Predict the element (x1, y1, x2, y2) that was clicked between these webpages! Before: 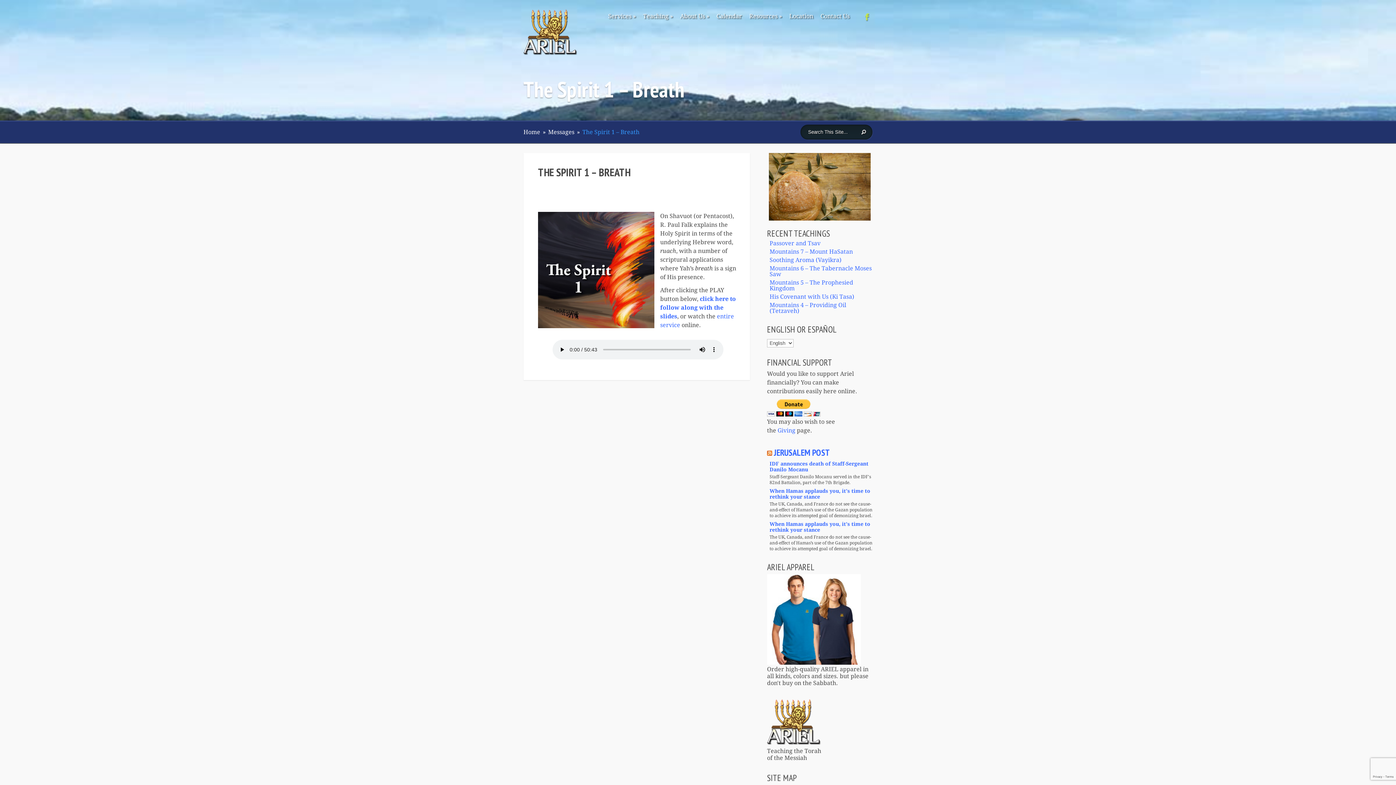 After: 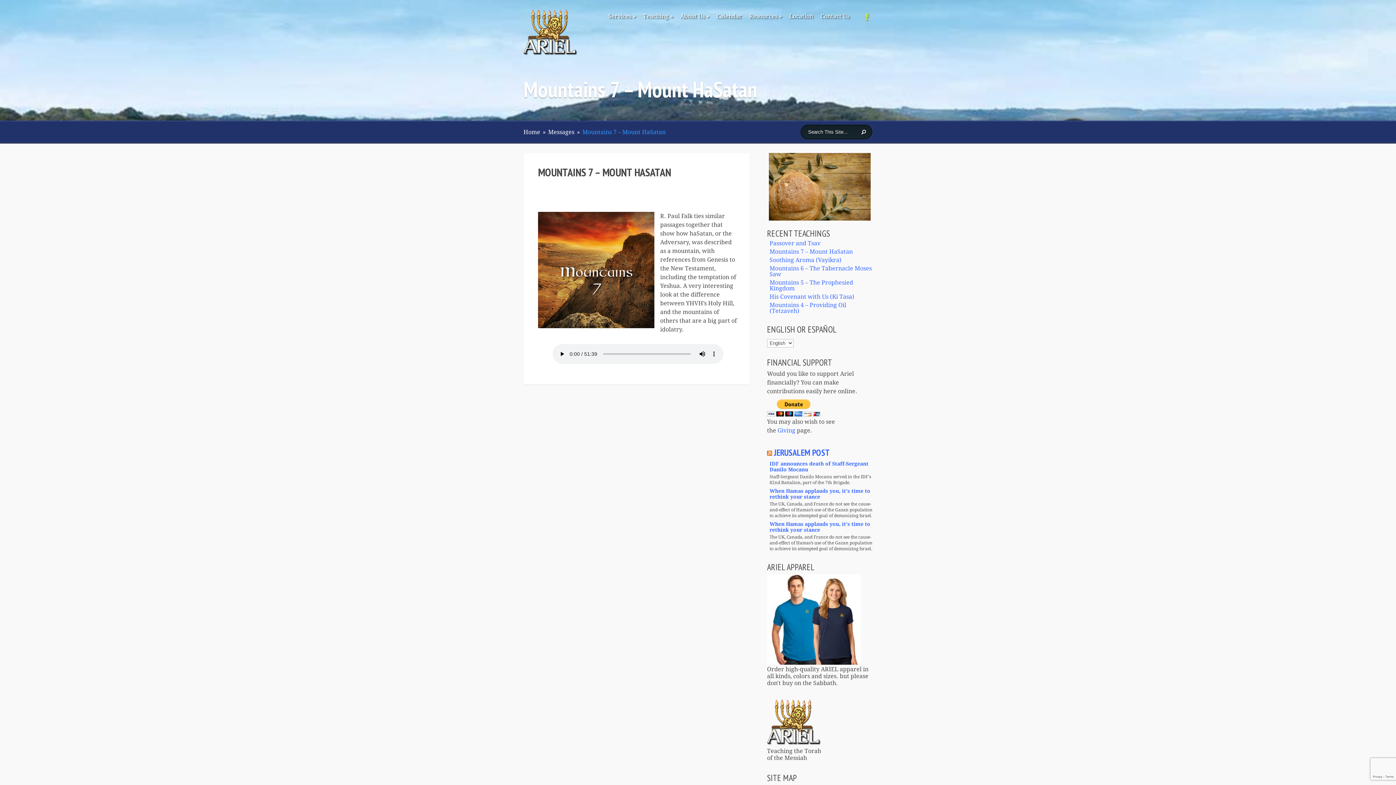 Action: bbox: (769, 248, 853, 255) label: Mountains 7 – Mount HaSatan